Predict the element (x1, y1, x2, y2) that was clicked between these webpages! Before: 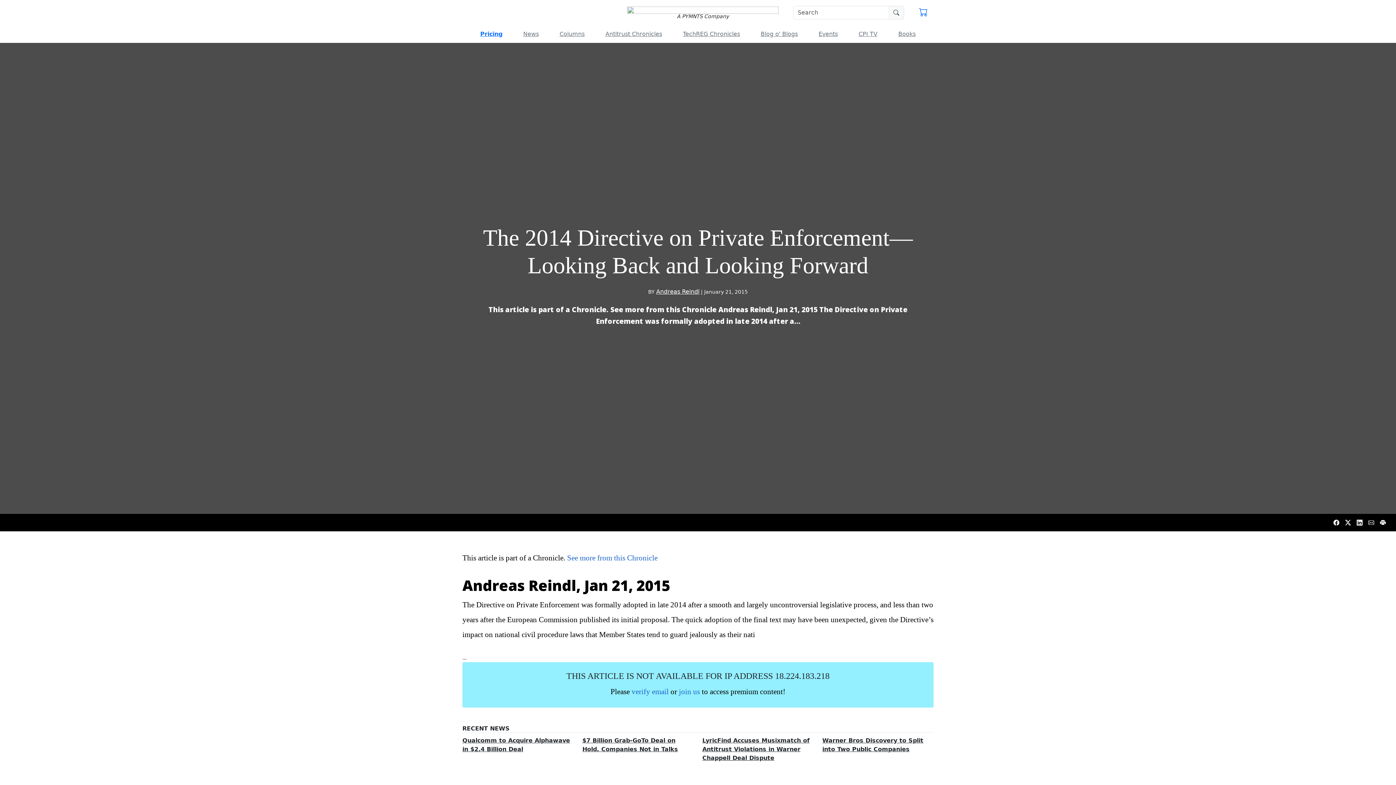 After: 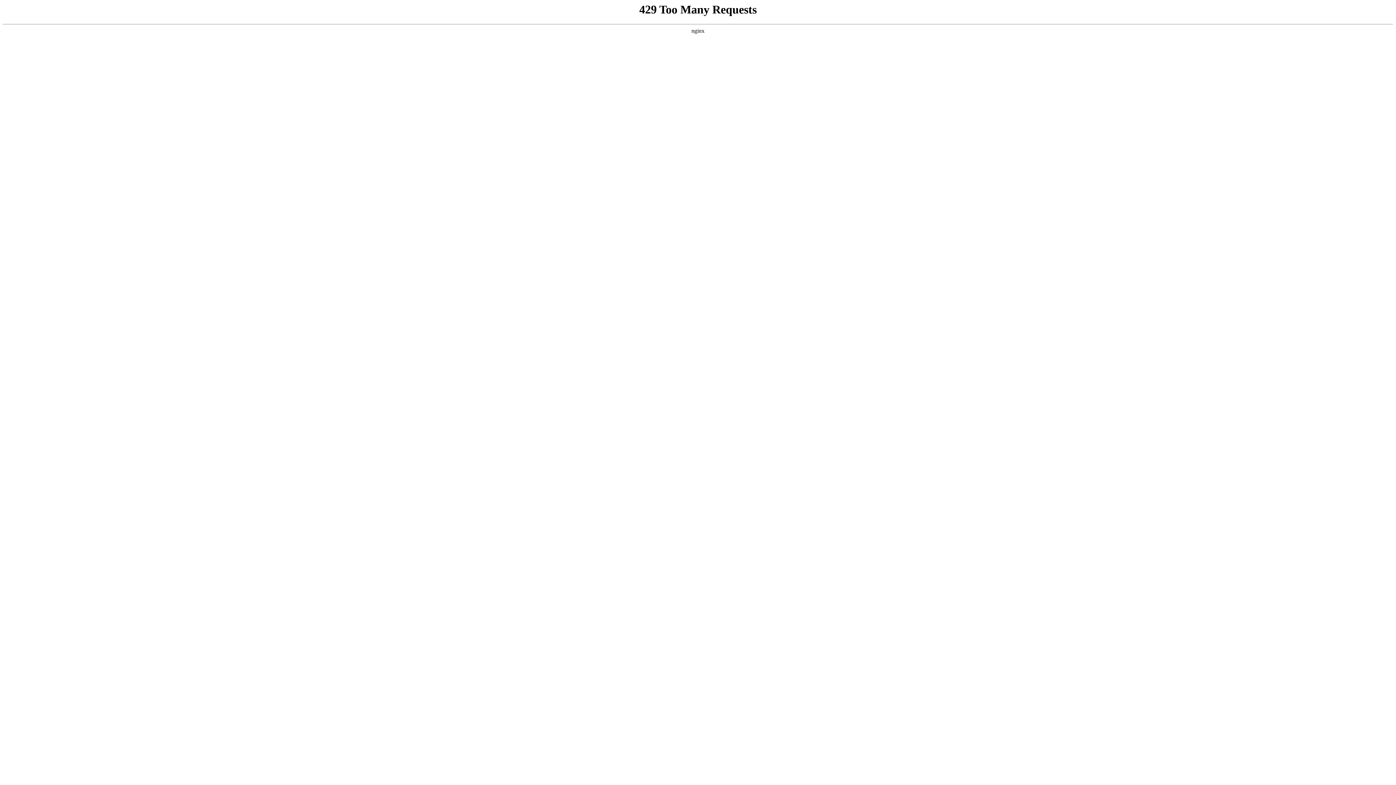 Action: label: join us bbox: (679, 687, 700, 696)